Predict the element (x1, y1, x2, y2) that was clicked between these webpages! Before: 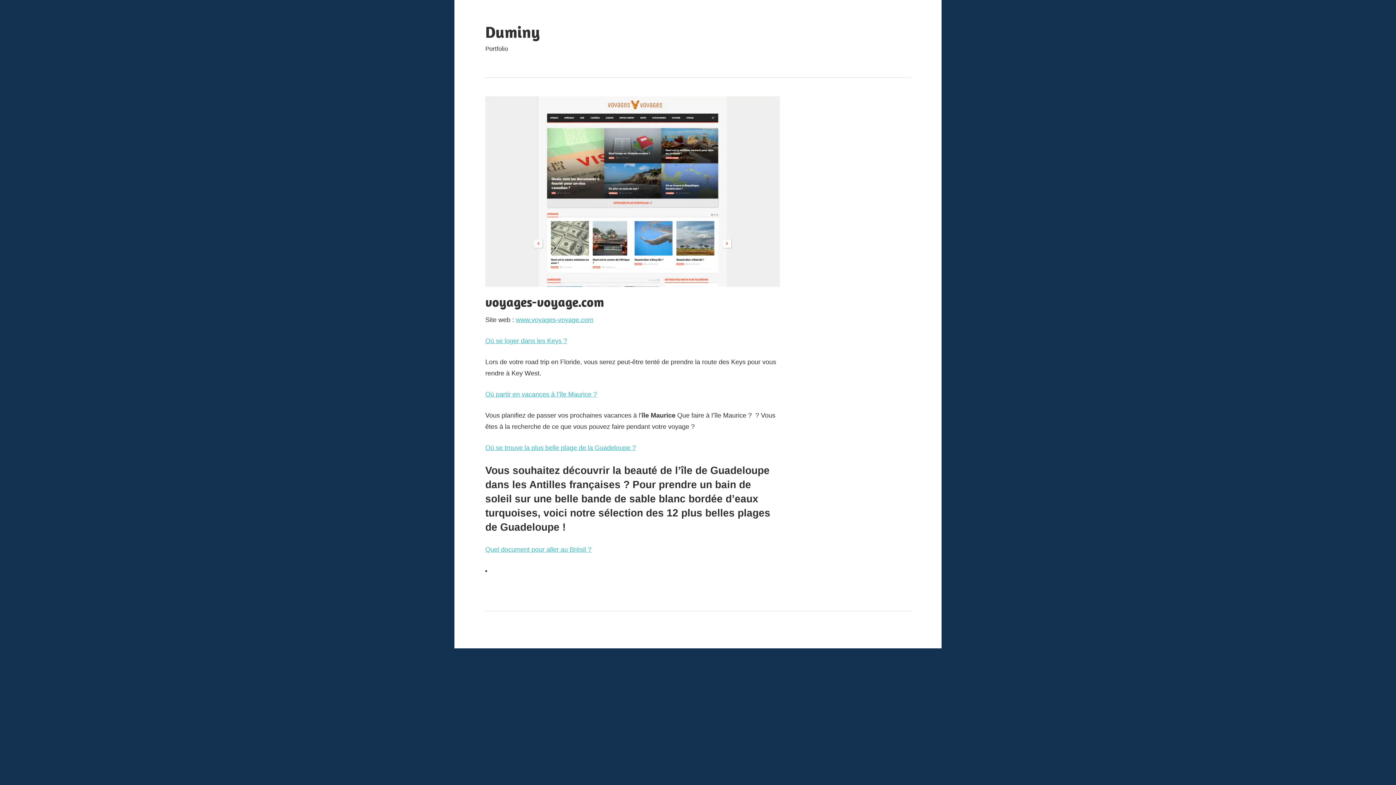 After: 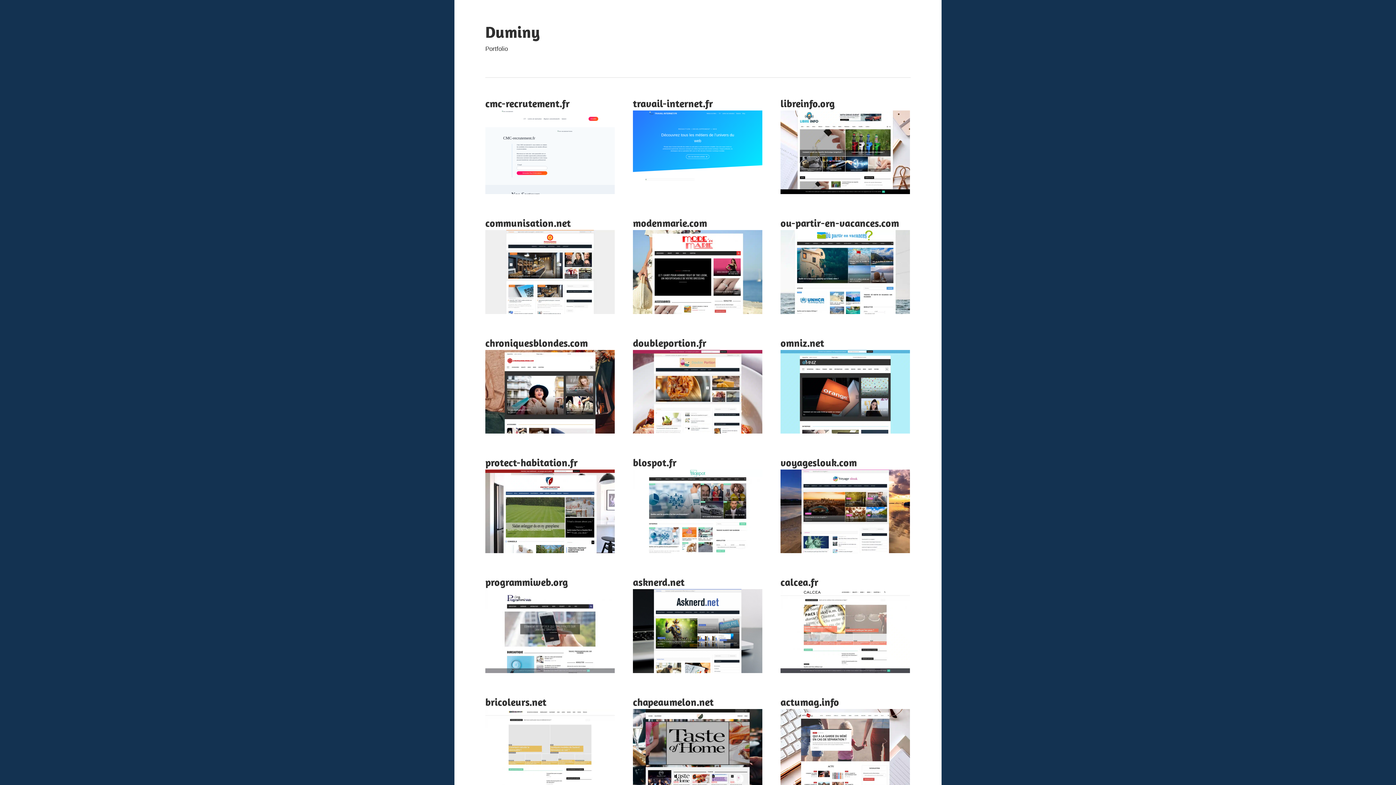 Action: bbox: (485, 22, 540, 41) label: Duminy